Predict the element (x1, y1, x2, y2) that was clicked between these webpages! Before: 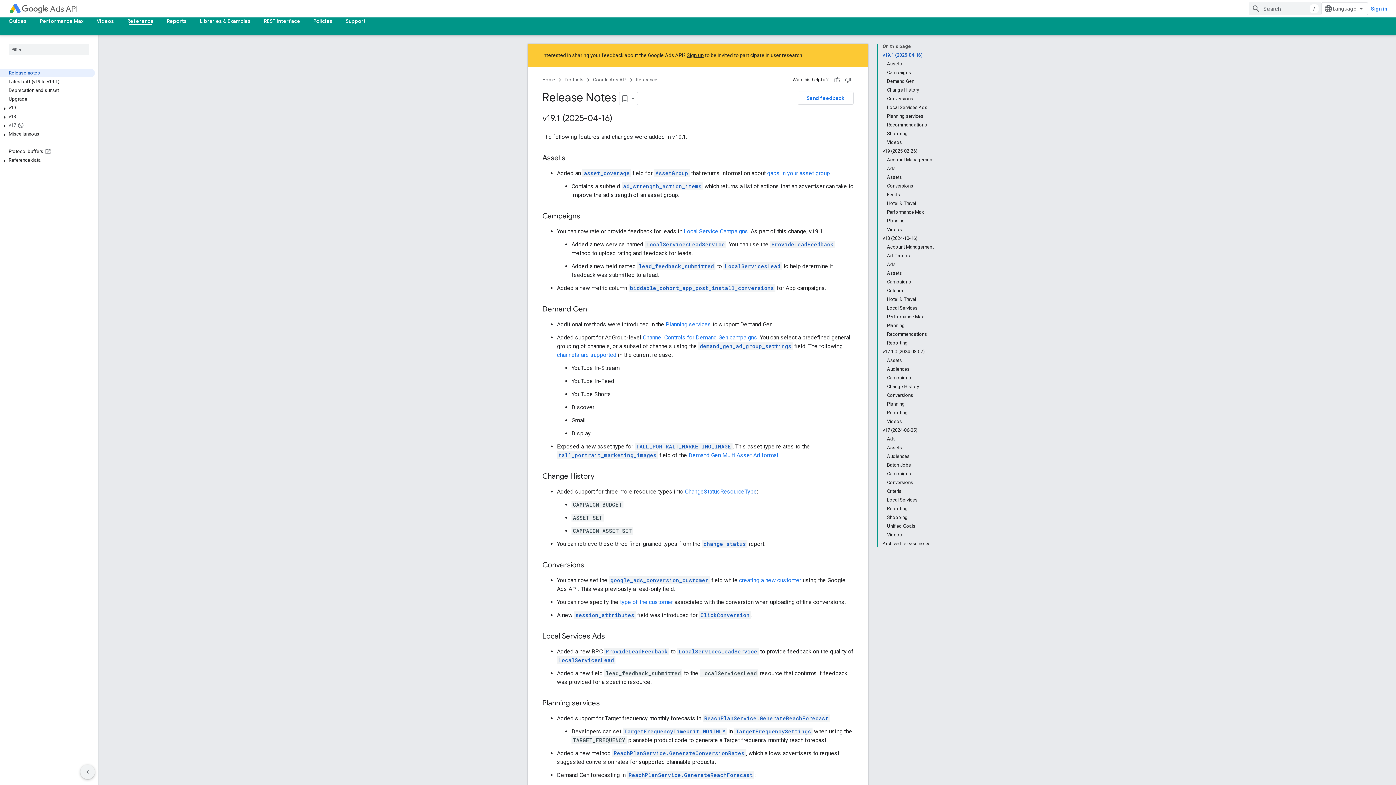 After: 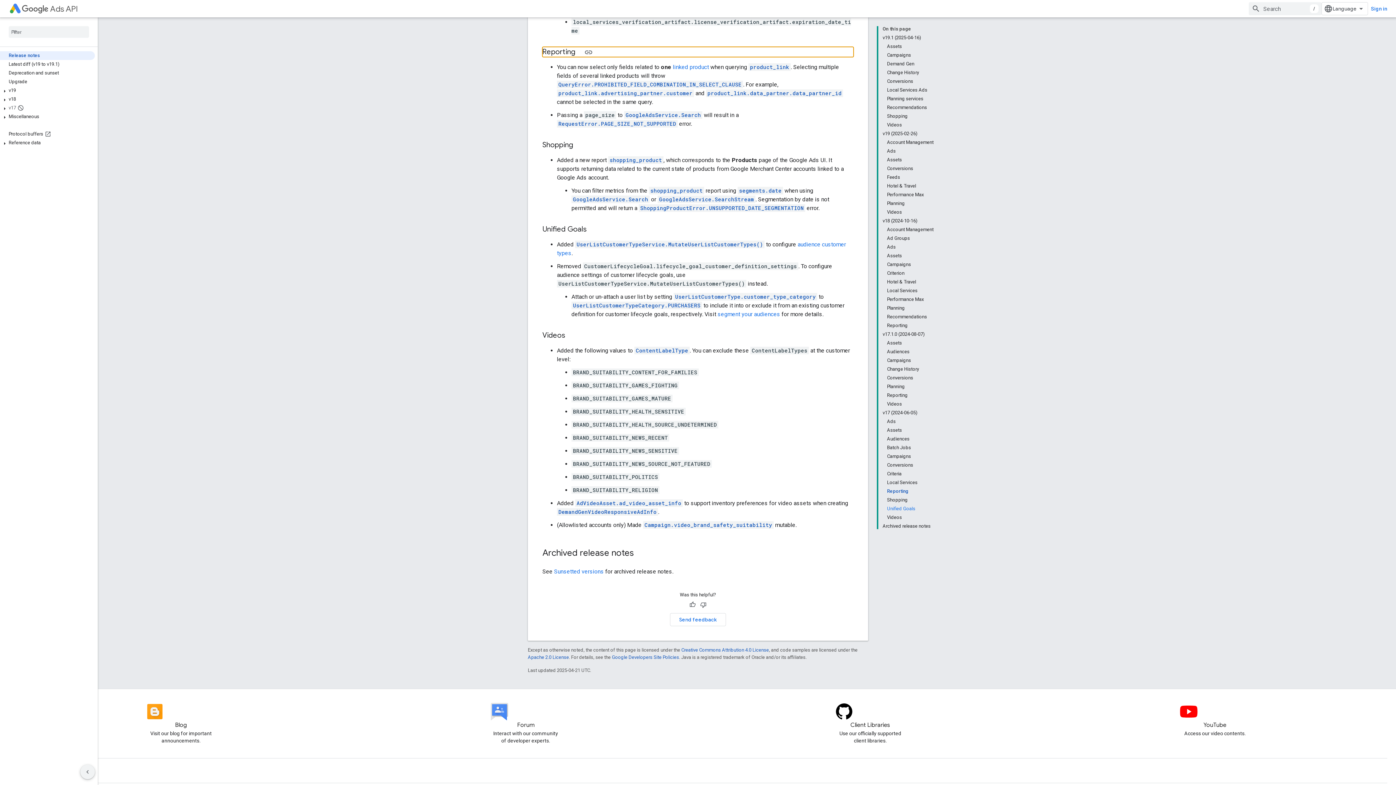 Action: bbox: (887, 504, 933, 513) label: Reporting